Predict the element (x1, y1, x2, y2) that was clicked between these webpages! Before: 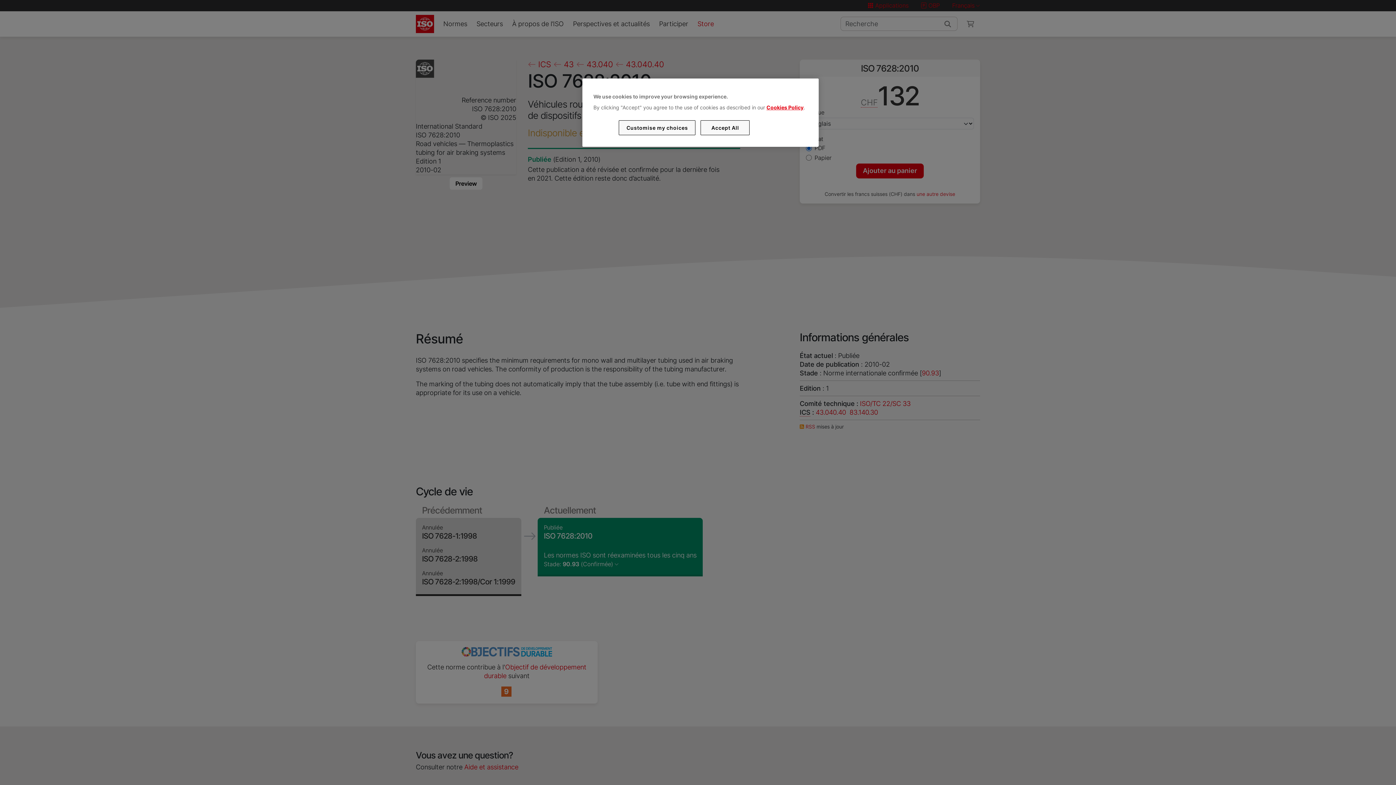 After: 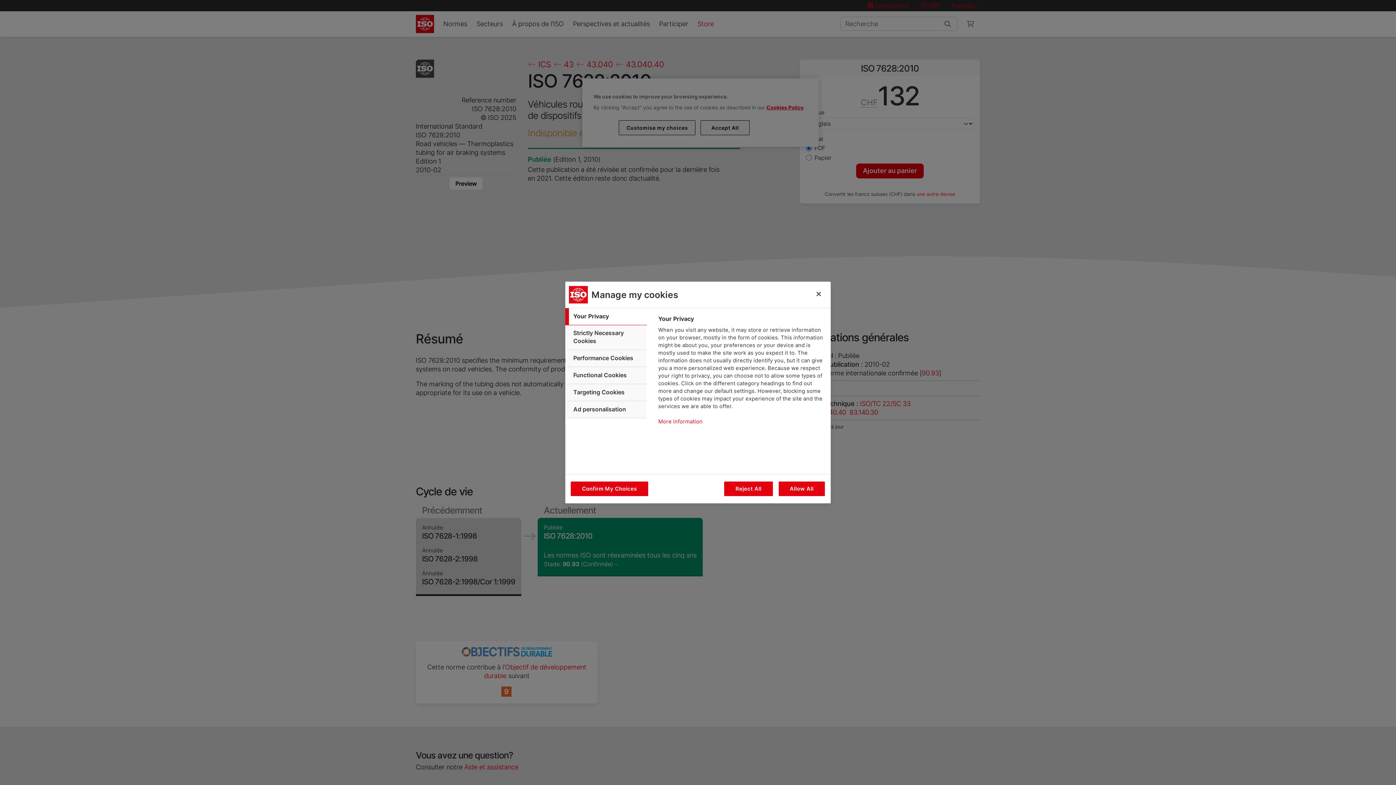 Action: bbox: (619, 120, 695, 135) label: Customise my choices